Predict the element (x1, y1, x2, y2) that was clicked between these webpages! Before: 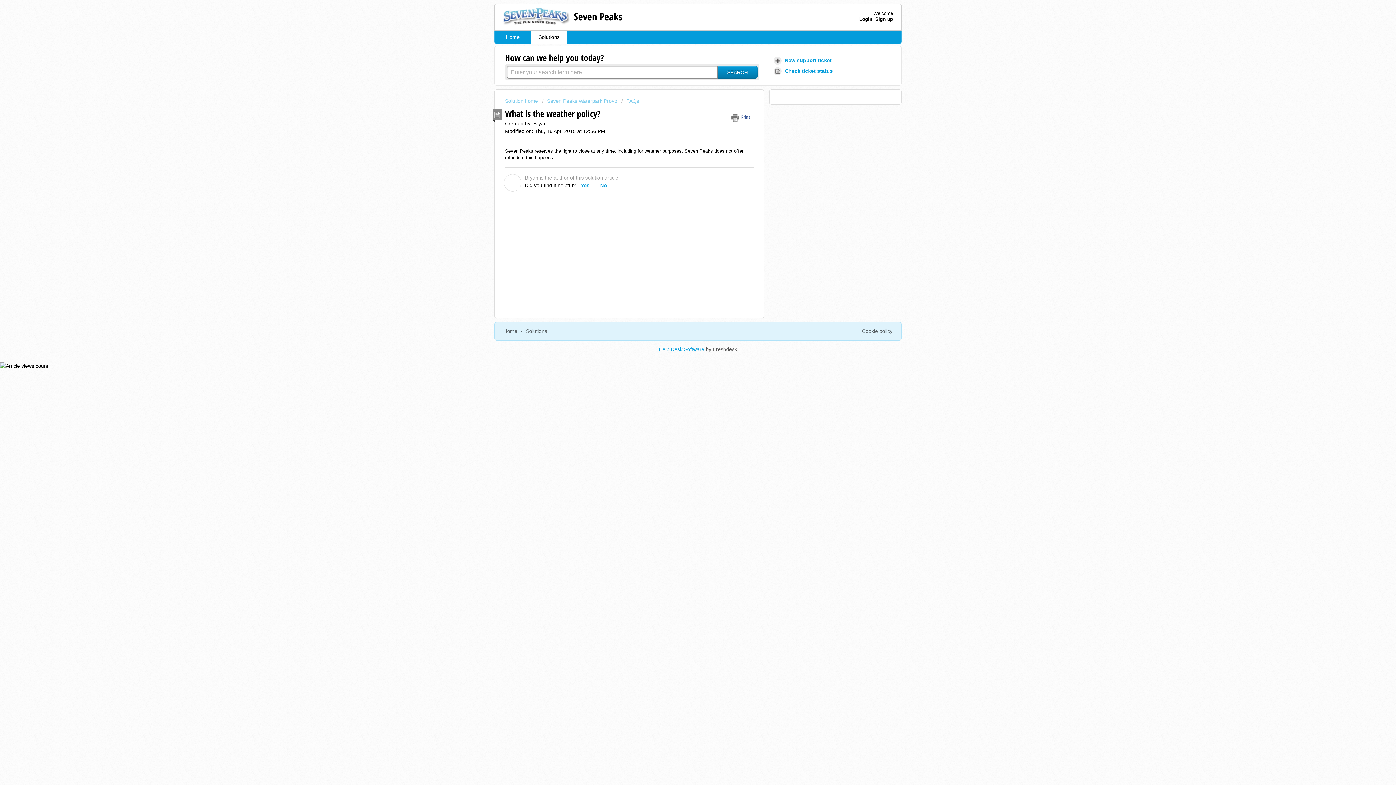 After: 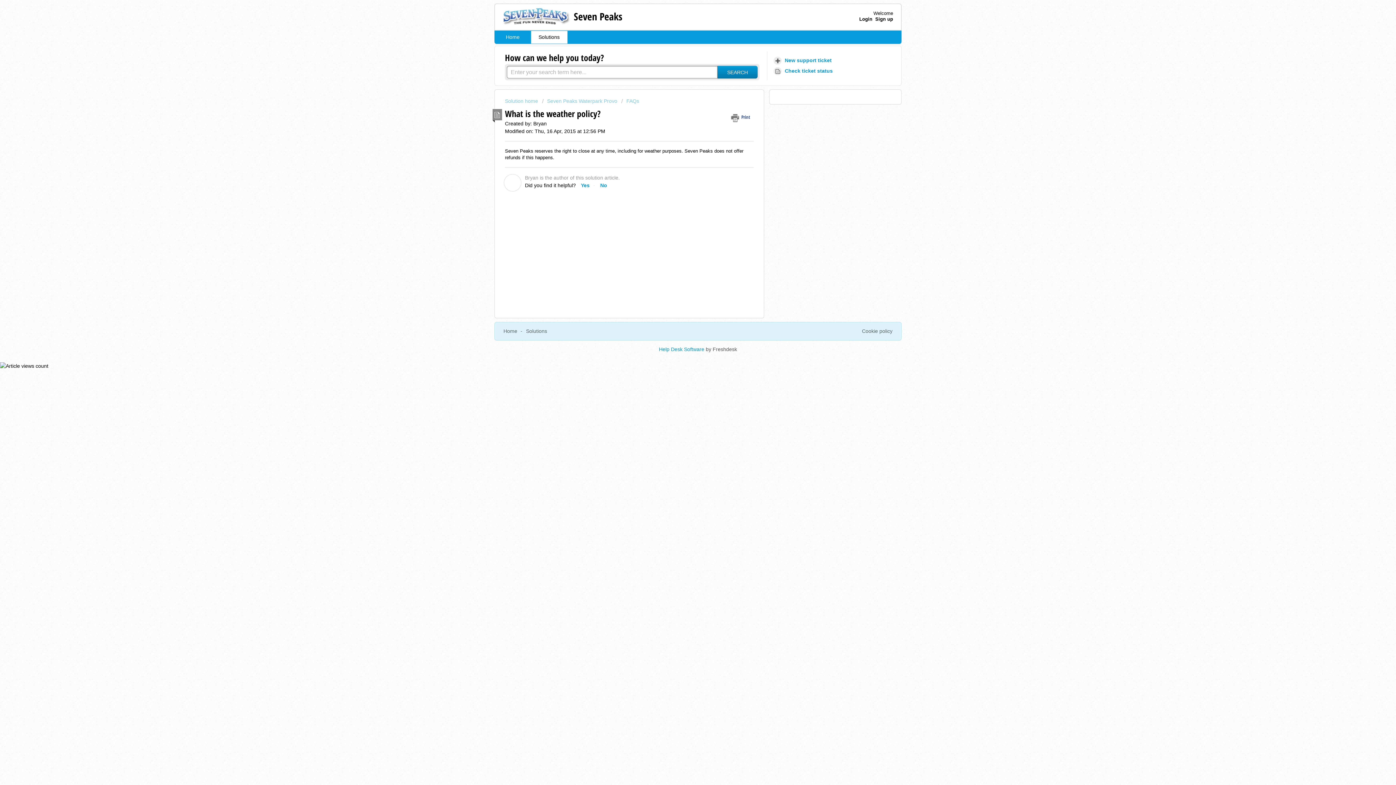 Action: bbox: (678, 298, 690, 310) label: Download